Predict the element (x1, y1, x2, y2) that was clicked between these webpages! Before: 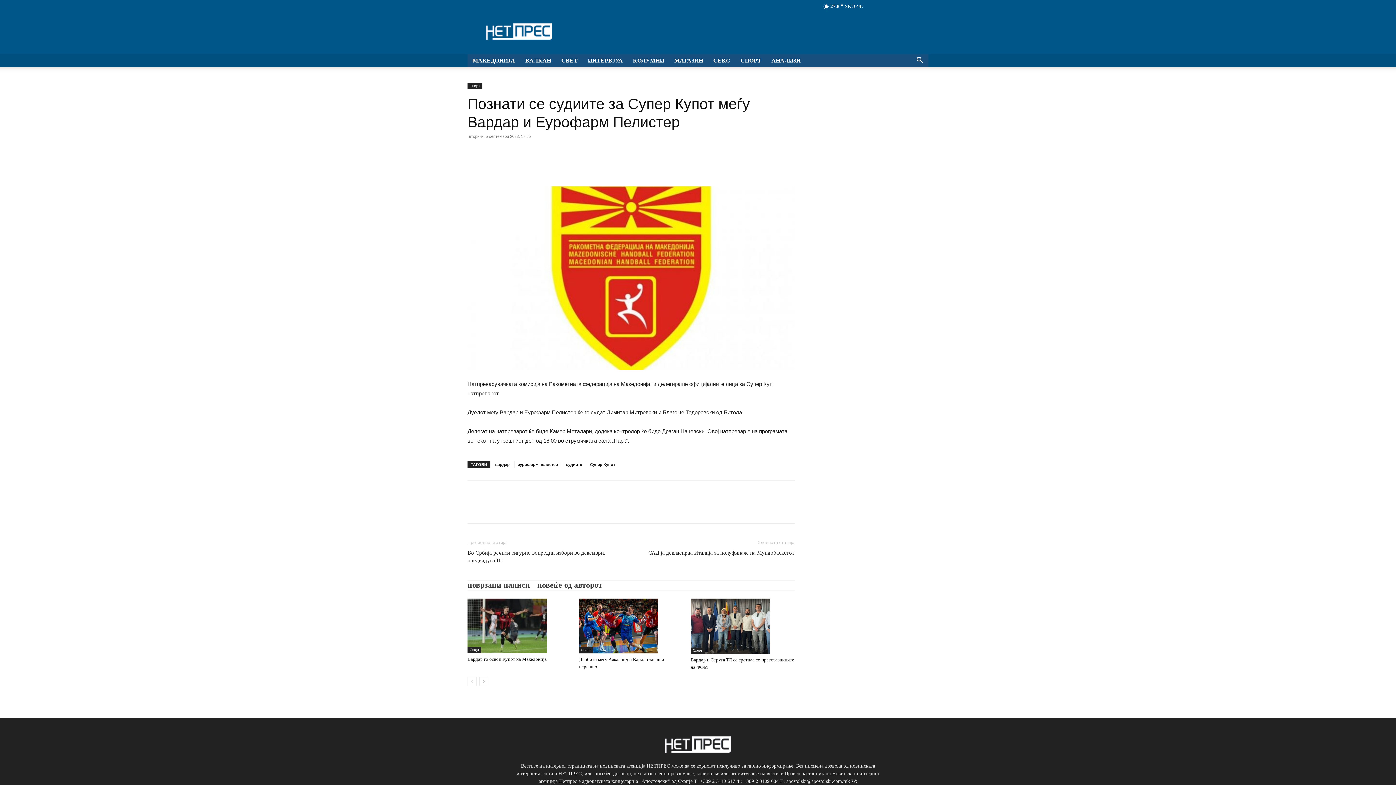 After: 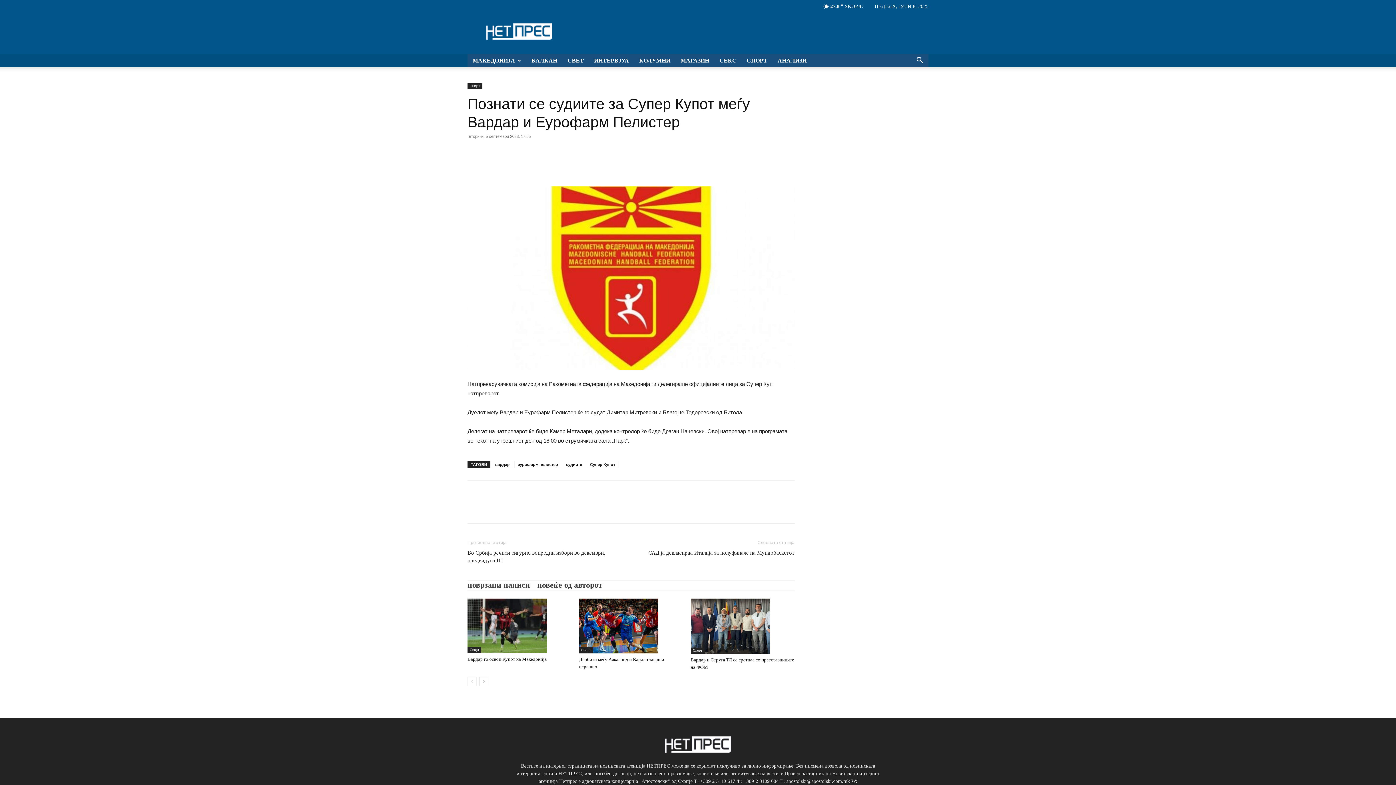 Action: bbox: (584, 158, 600, 173)